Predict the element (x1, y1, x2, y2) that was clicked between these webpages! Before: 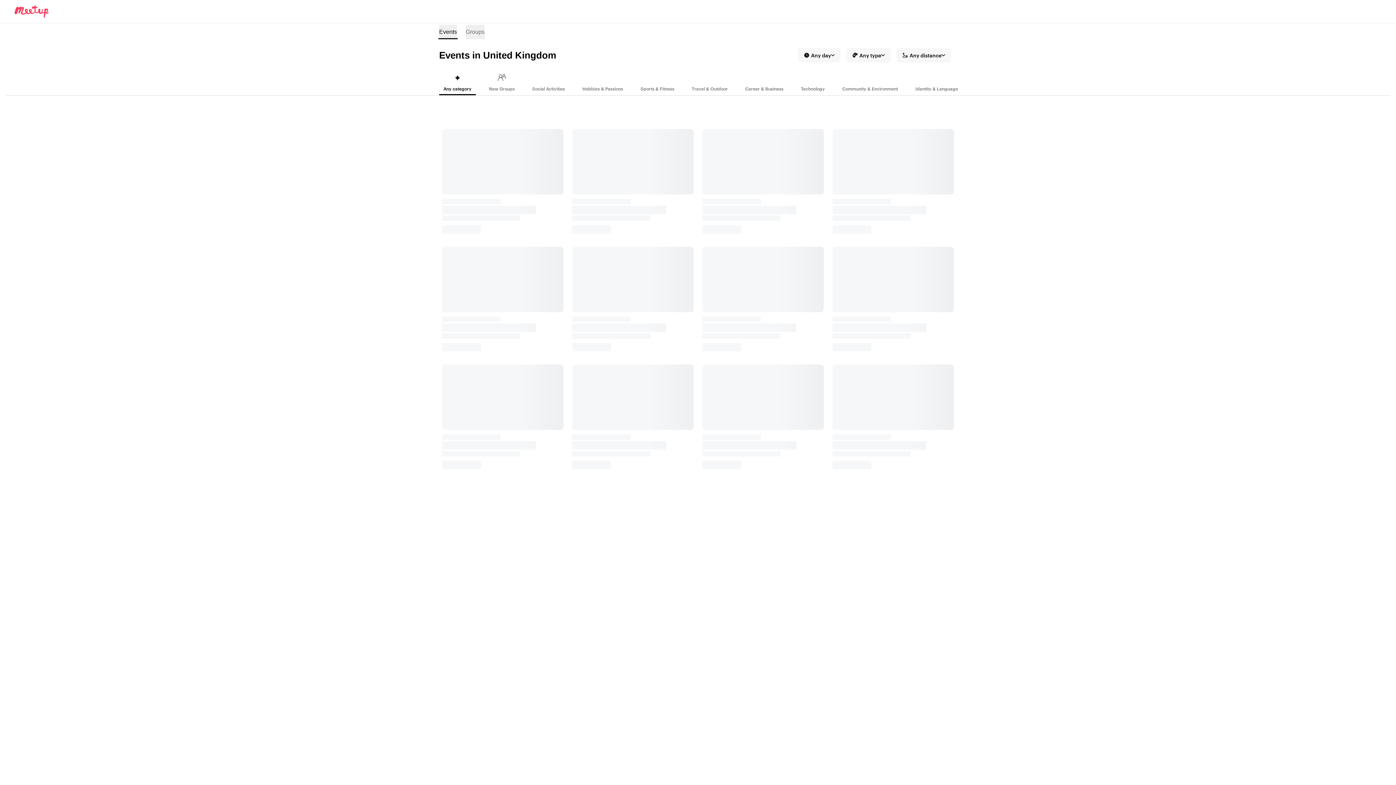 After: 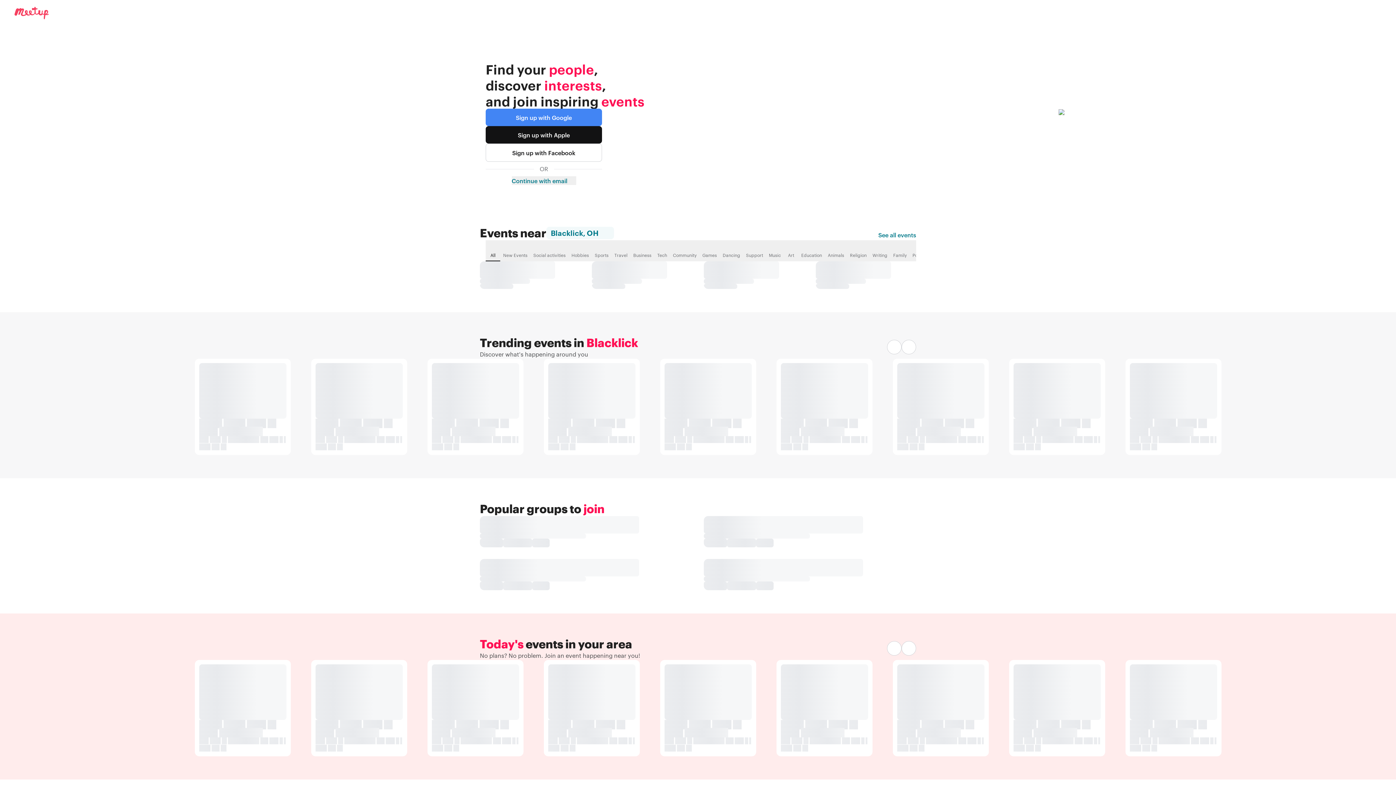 Action: bbox: (5, 5, 48, 17) label: Meetup logo